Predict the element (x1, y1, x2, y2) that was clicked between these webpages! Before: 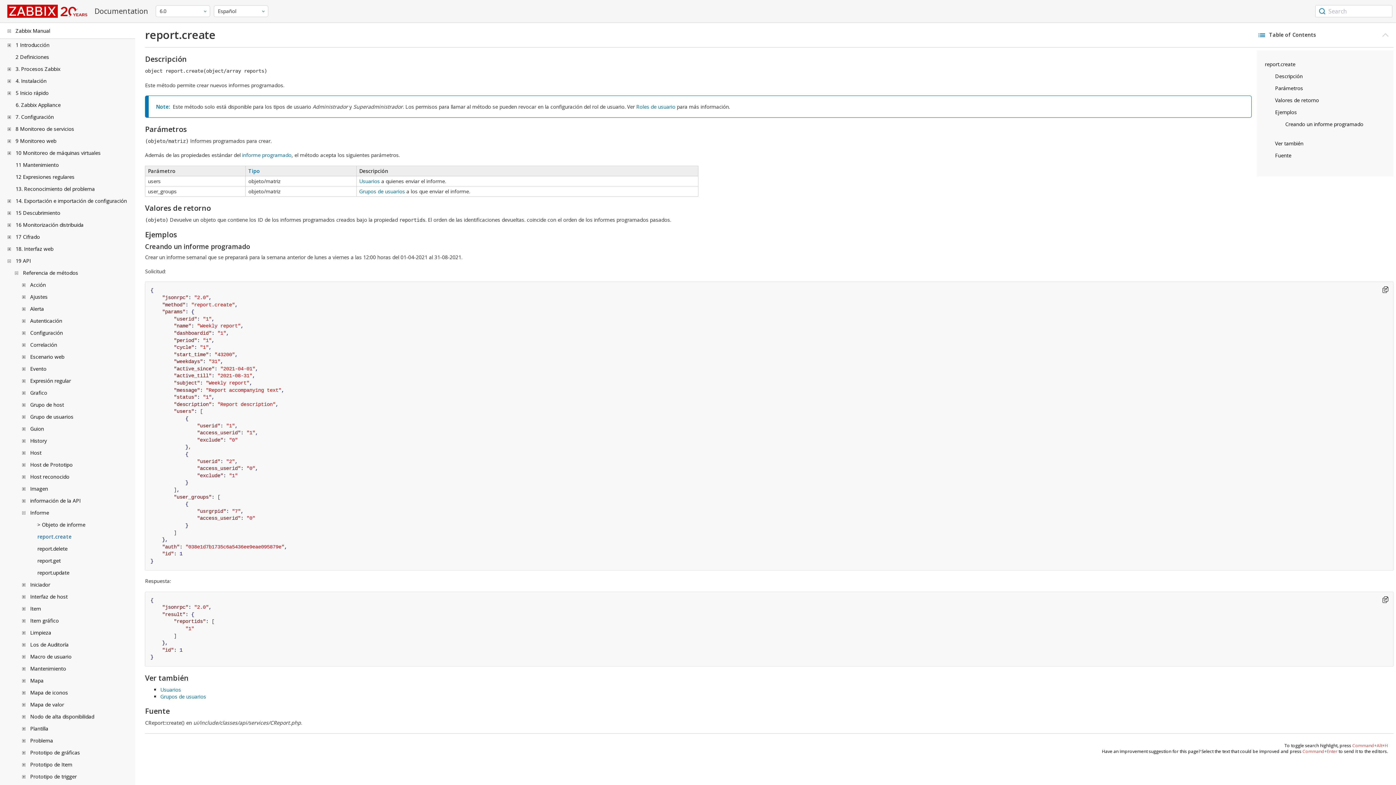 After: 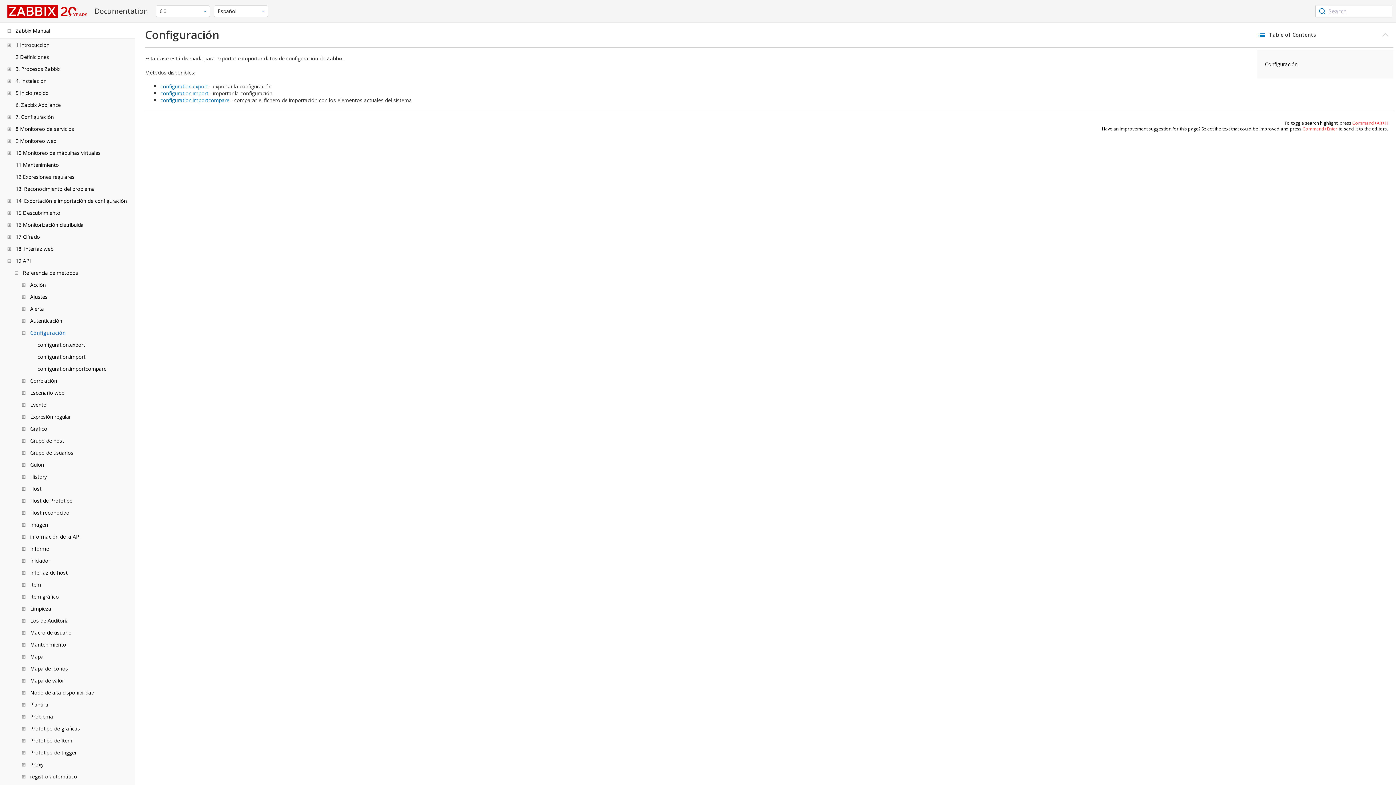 Action: label: Configuración bbox: (30, 329, 62, 336)